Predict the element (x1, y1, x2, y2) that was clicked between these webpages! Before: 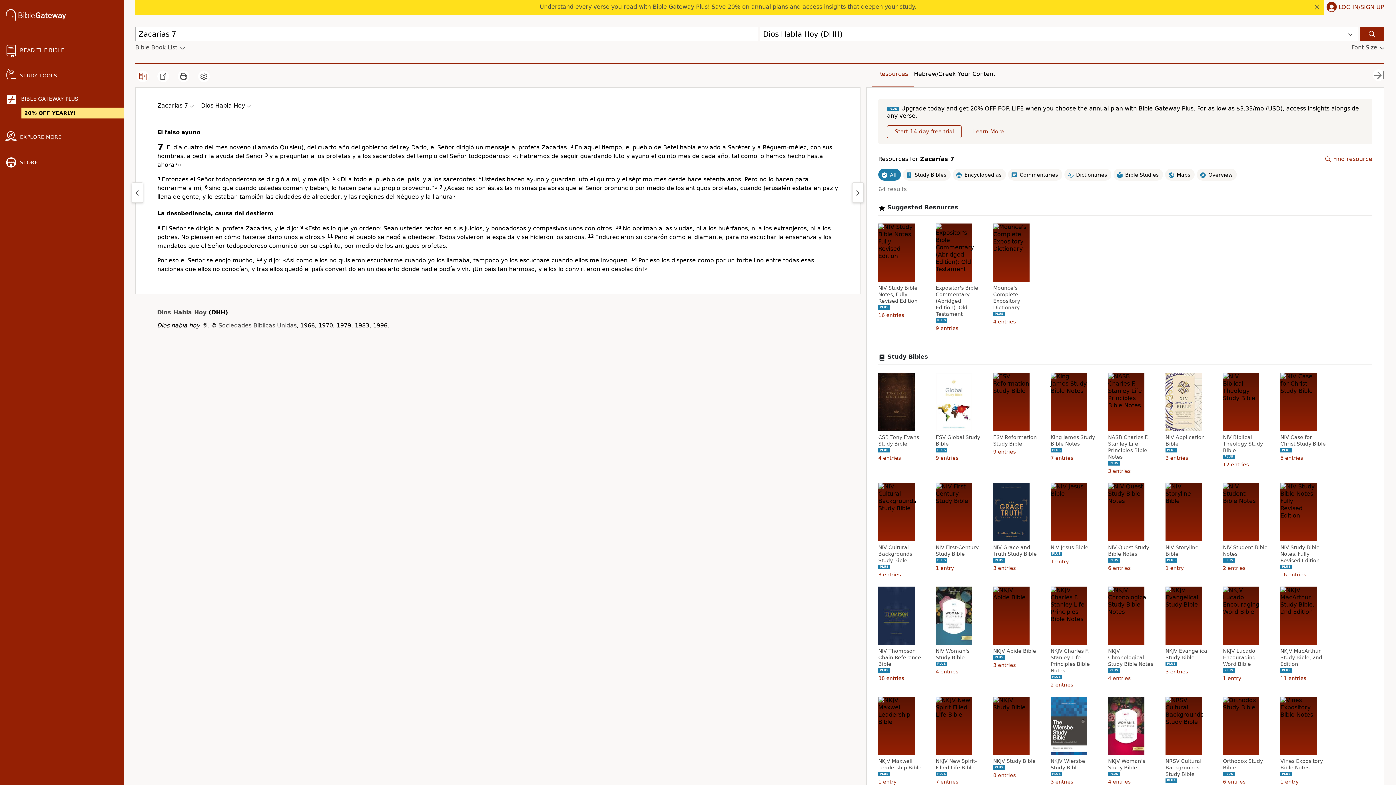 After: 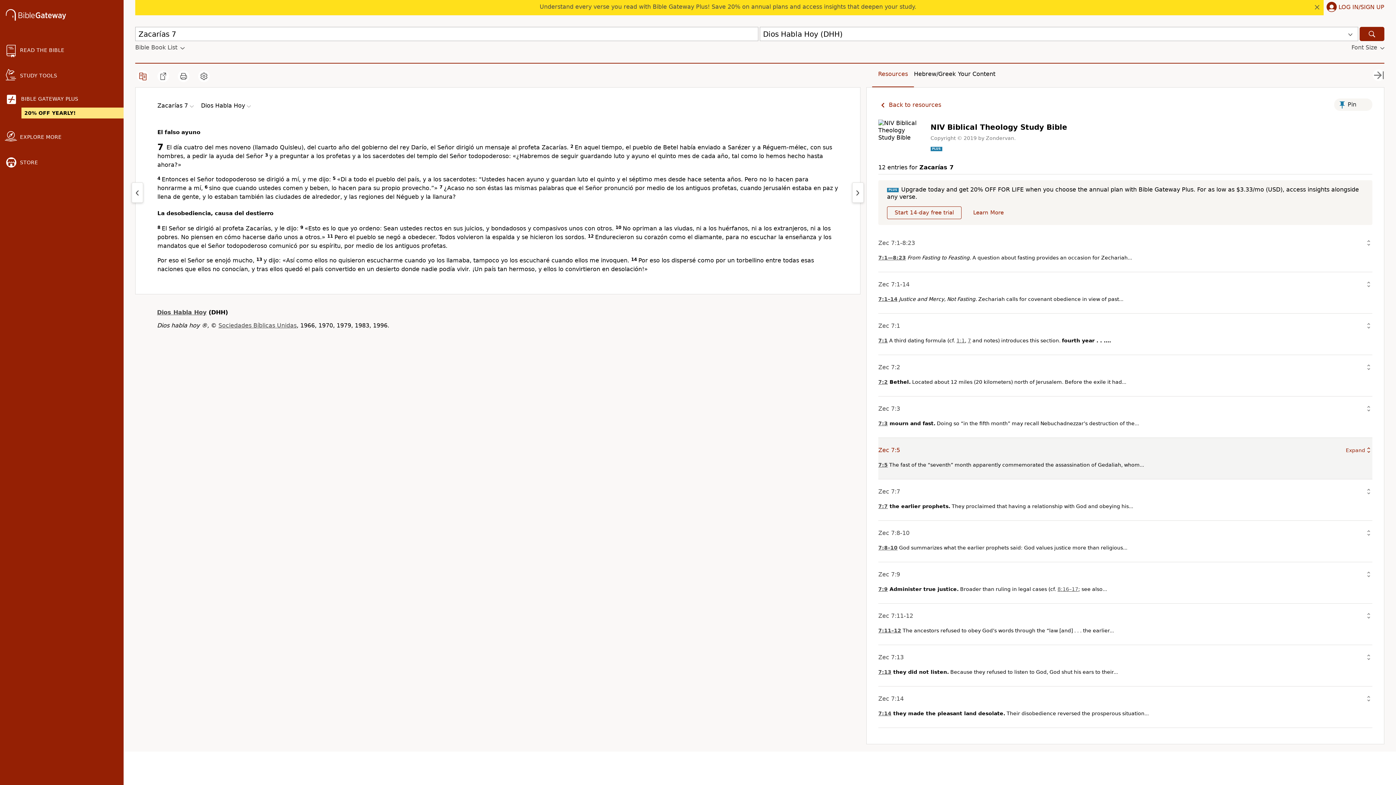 Action: bbox: (1223, 434, 1270, 453) label: NIV Biblical Theology Study Bible